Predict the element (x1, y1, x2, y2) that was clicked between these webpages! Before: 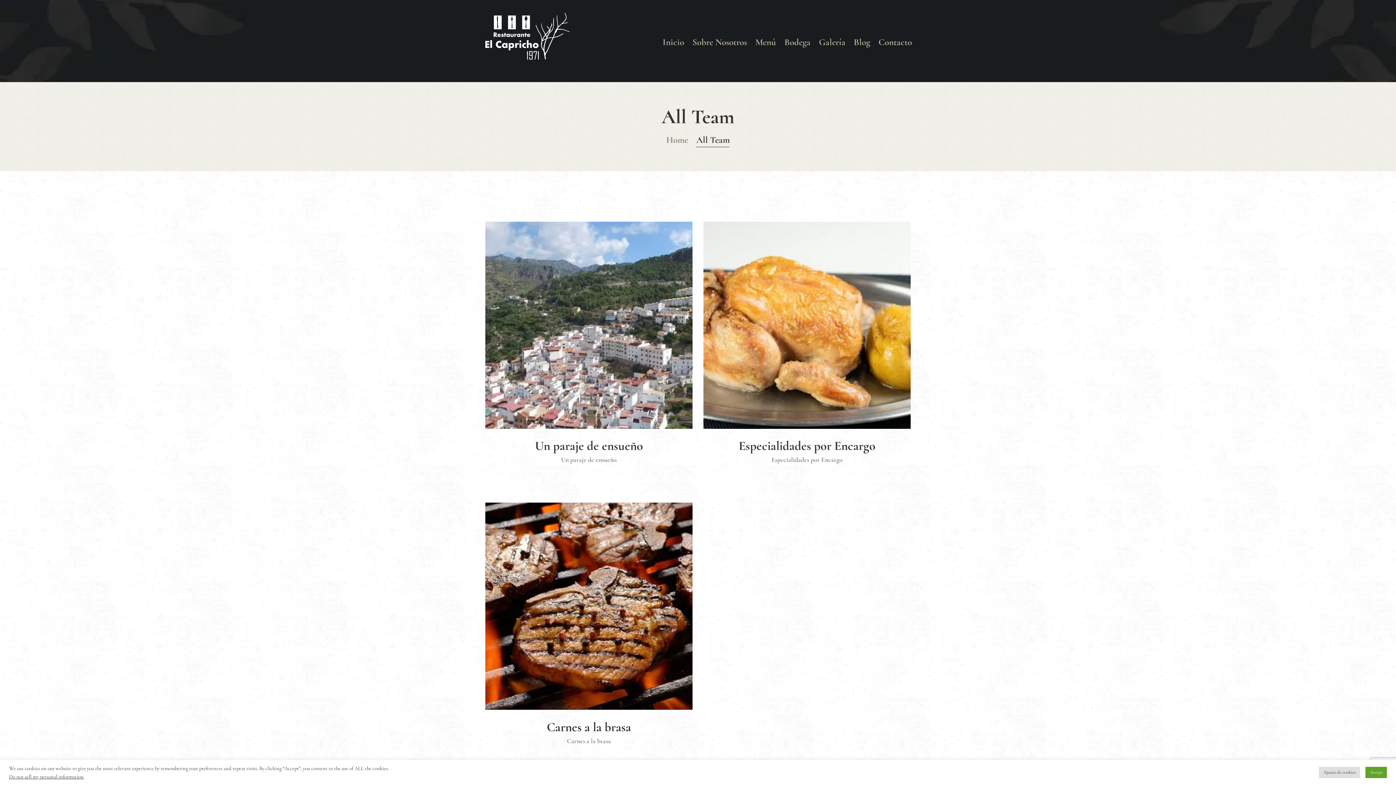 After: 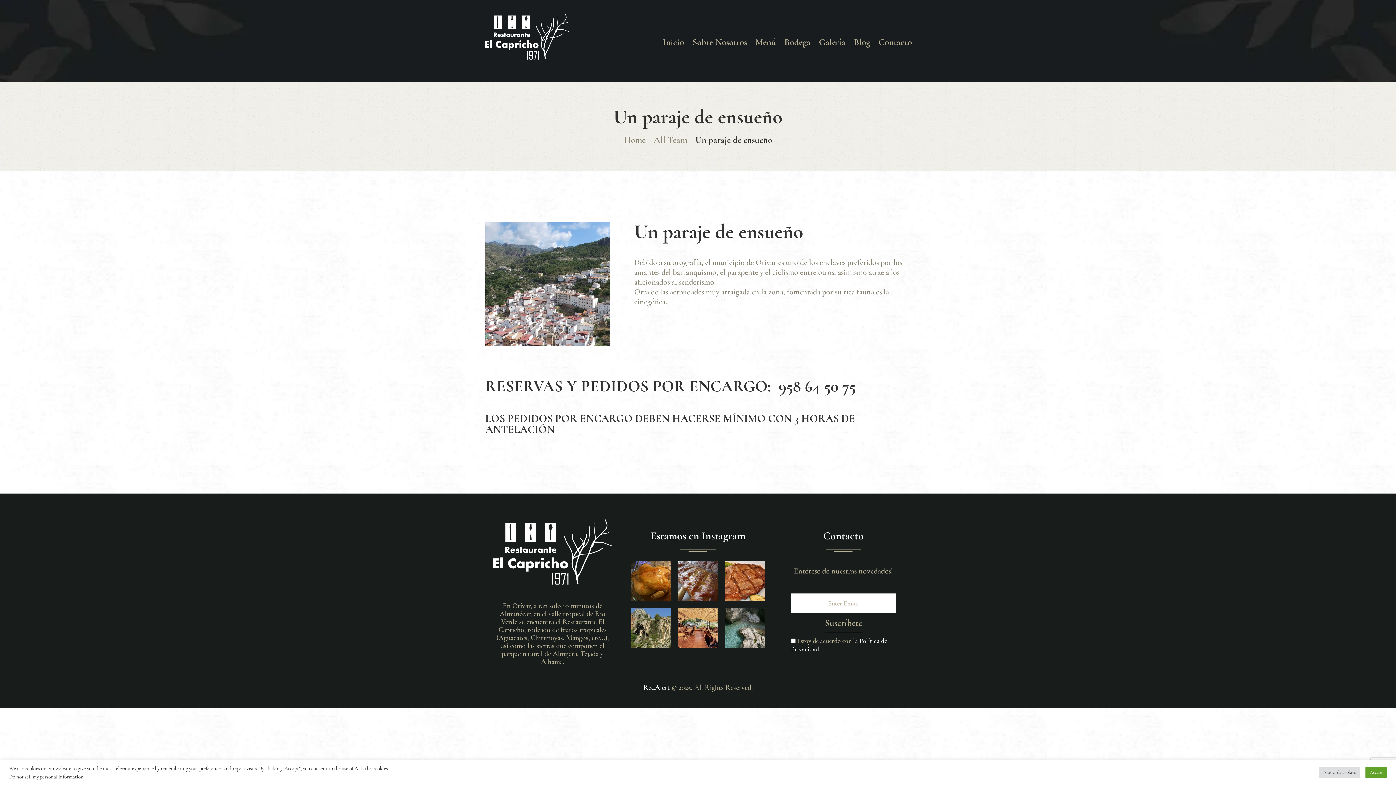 Action: label: Un paraje de ensueño bbox: (493, 439, 684, 453)